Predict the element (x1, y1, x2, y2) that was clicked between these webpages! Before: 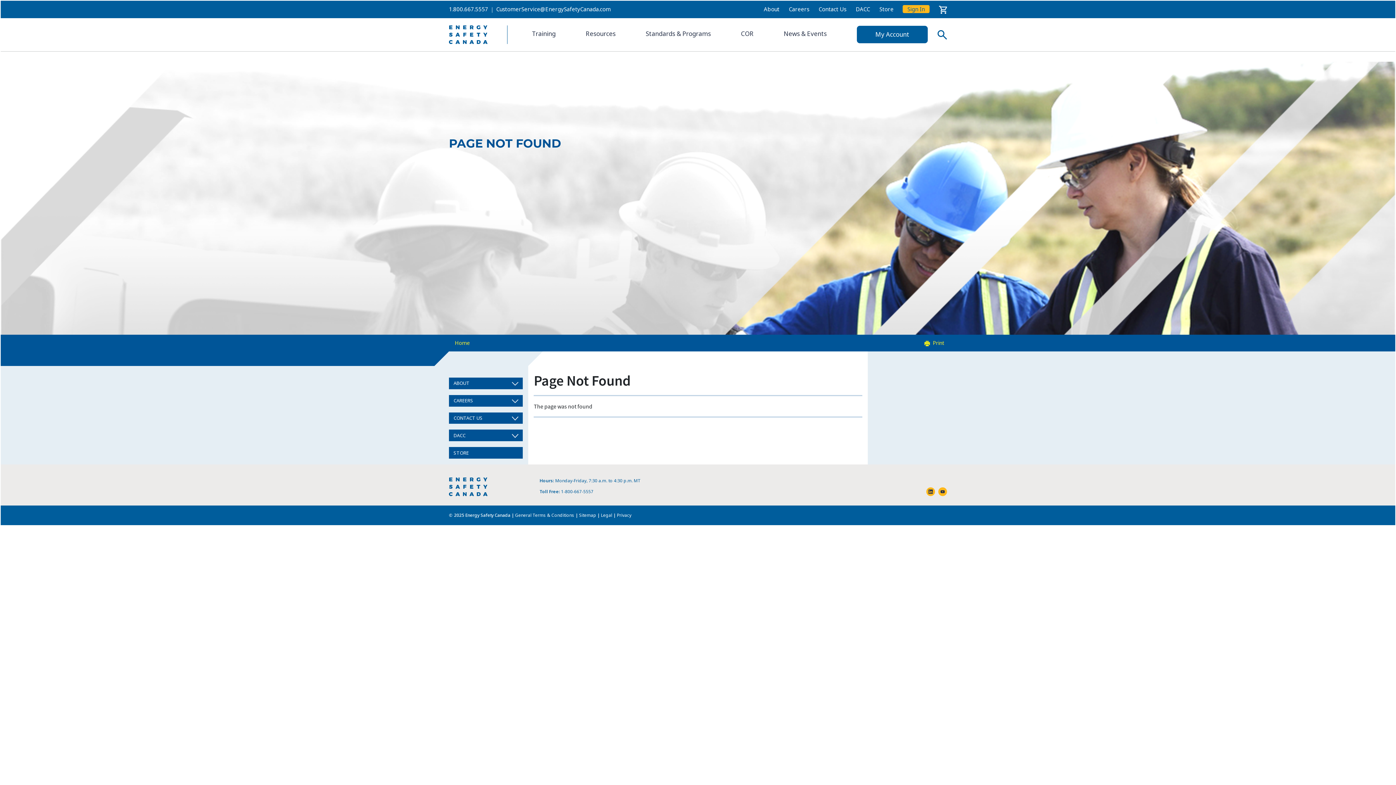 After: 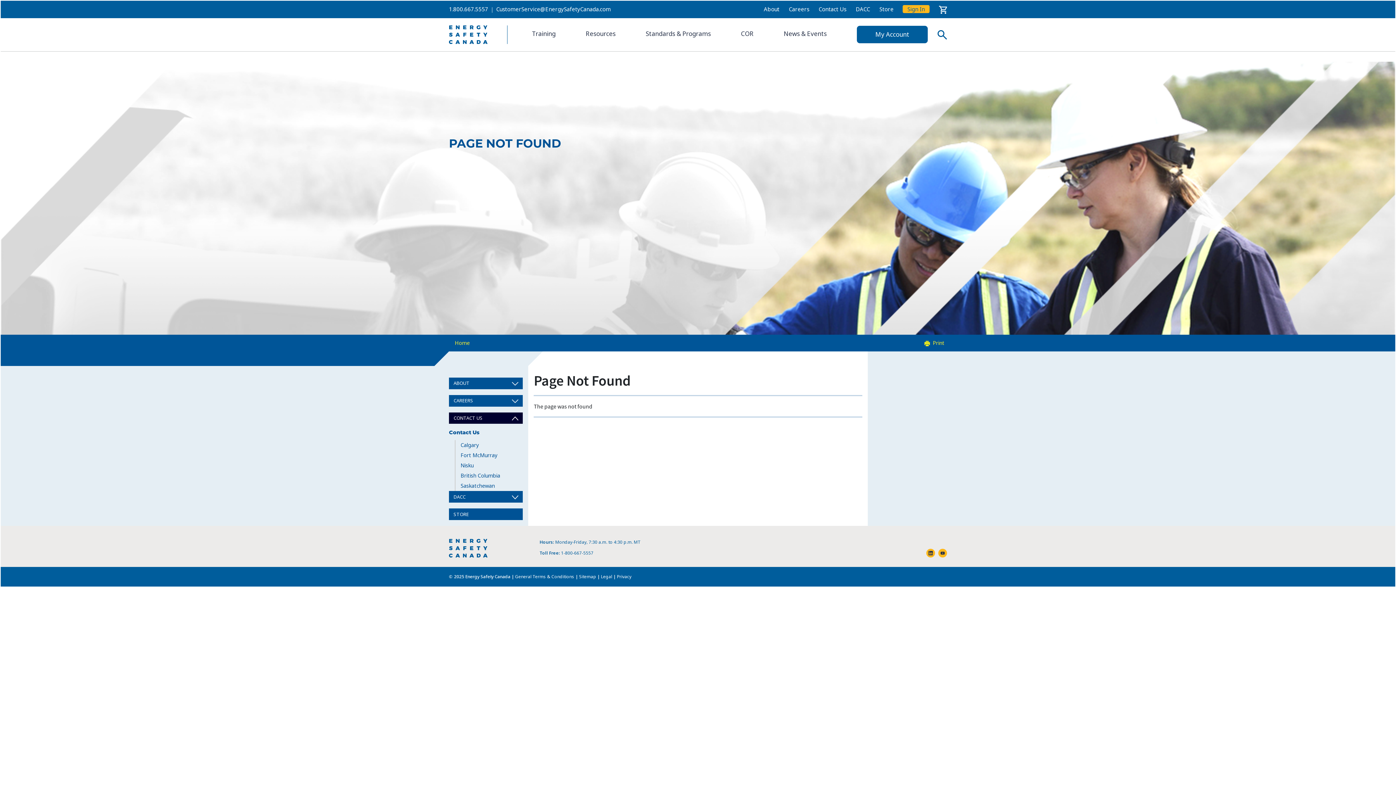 Action: label: CONTACT US bbox: (449, 412, 523, 424)